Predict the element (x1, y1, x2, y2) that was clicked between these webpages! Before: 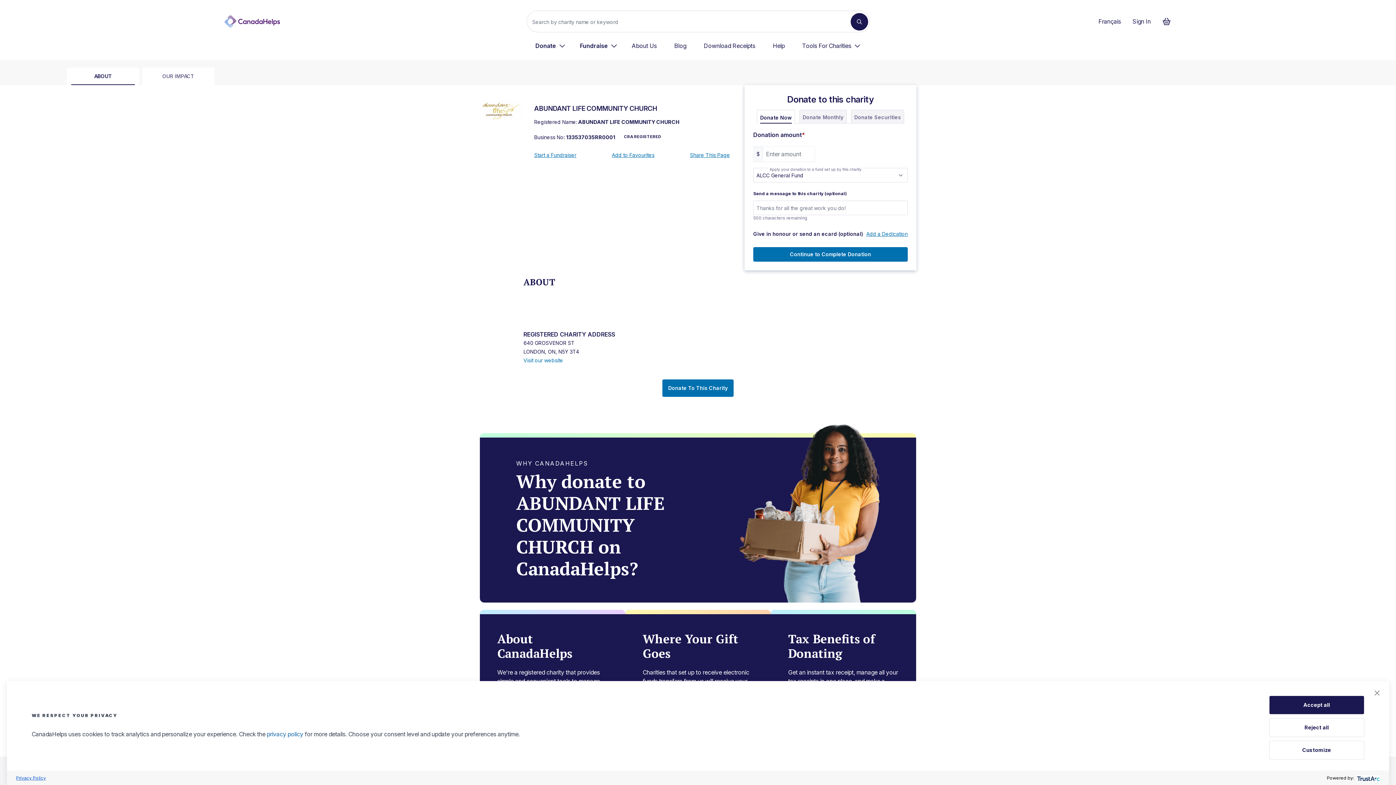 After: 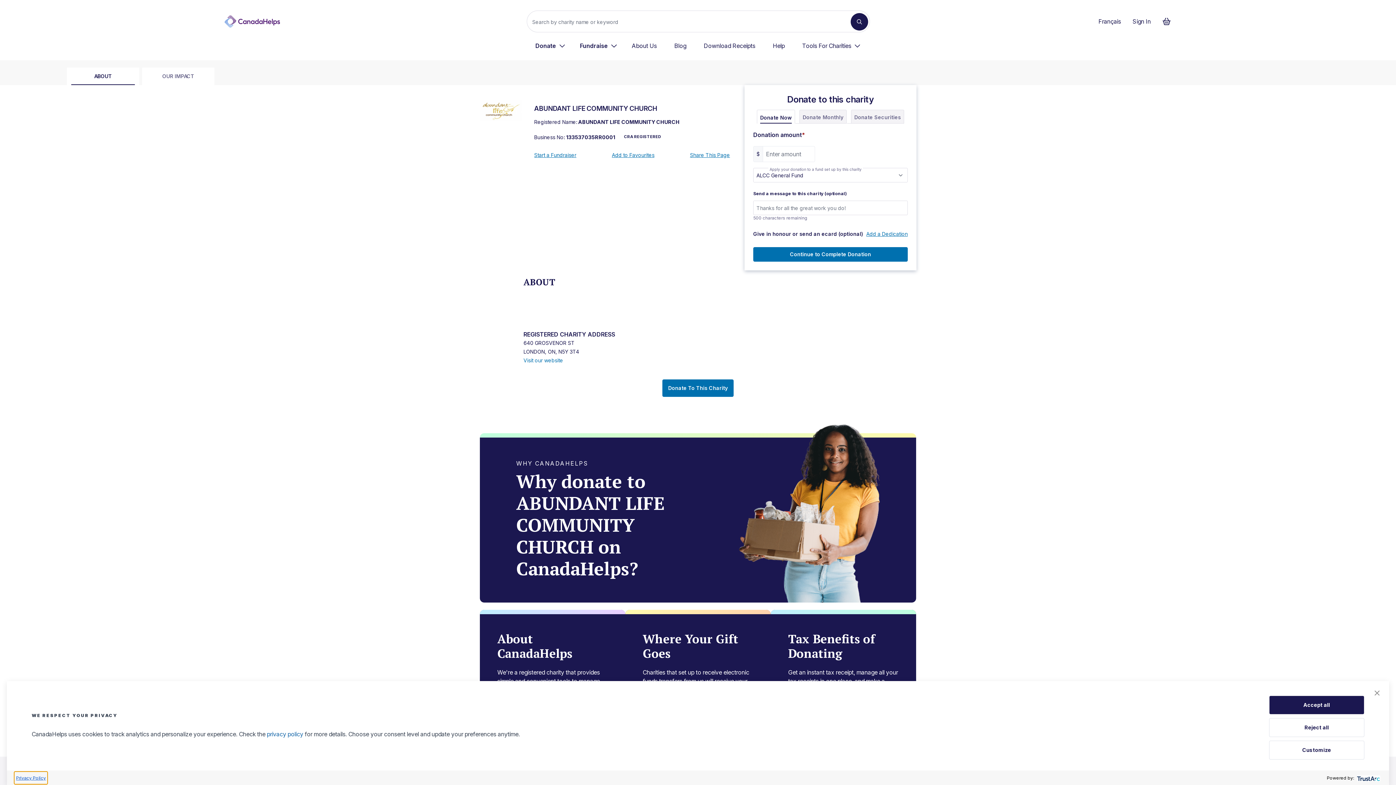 Action: label: Privacy Policy bbox: (14, 771, 47, 784)